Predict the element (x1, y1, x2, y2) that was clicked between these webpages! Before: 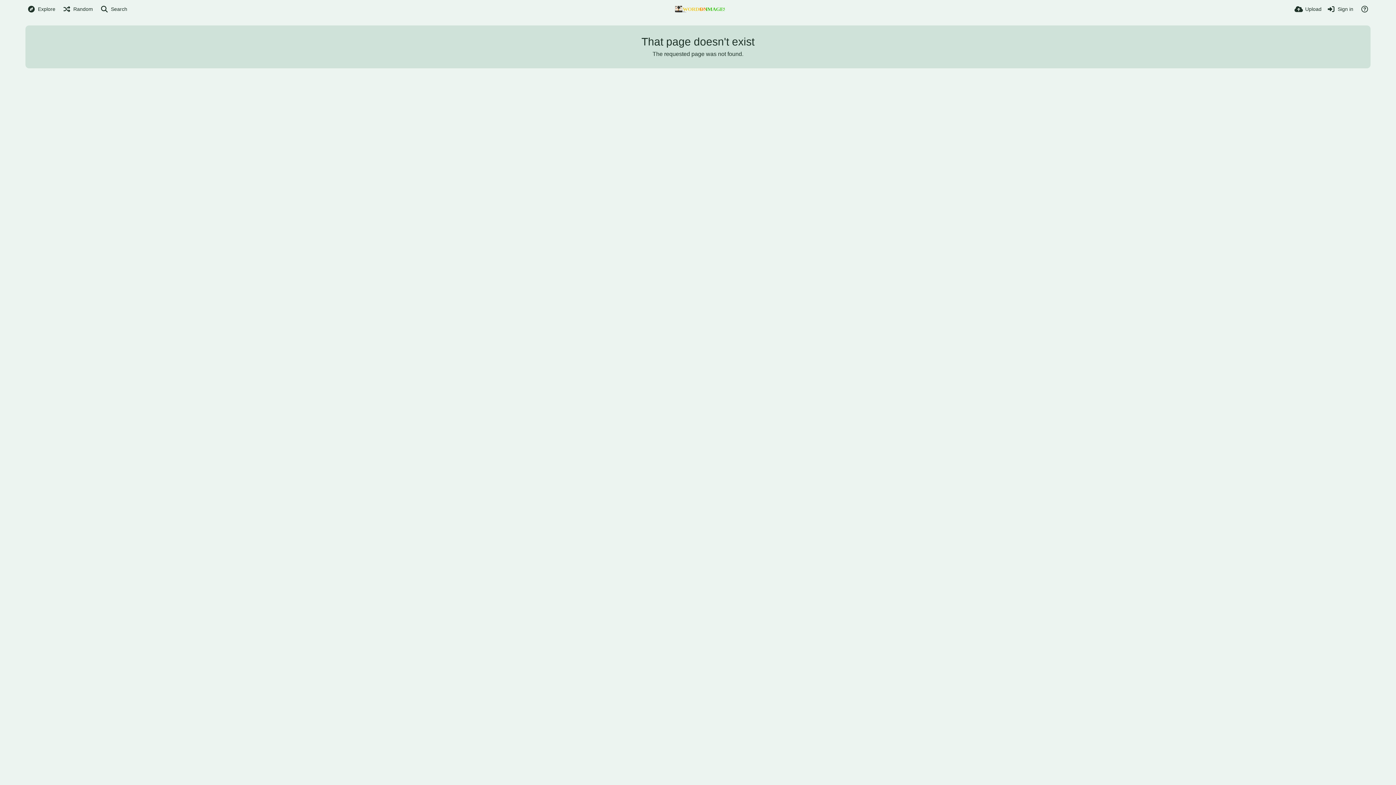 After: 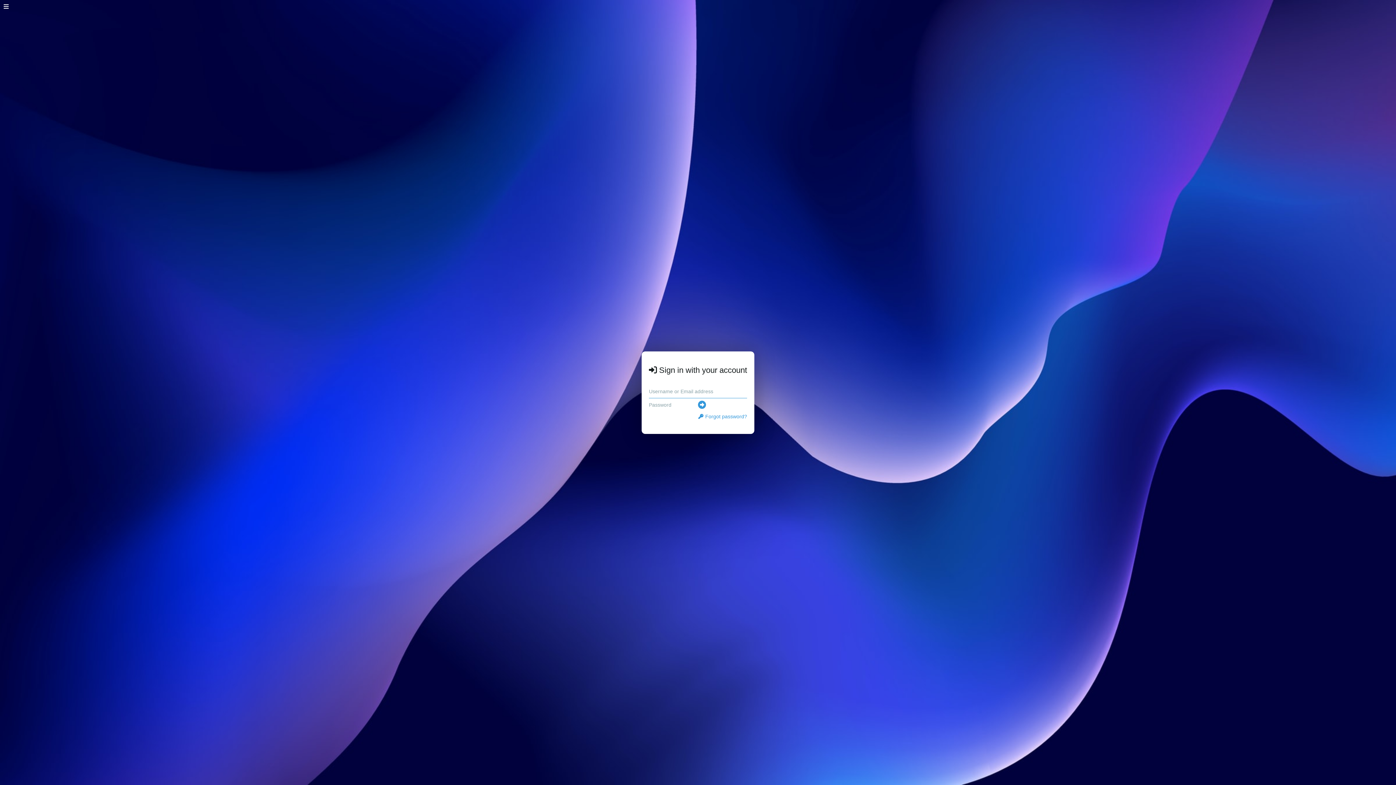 Action: bbox: (1294, 0, 1321, 18) label: Upload